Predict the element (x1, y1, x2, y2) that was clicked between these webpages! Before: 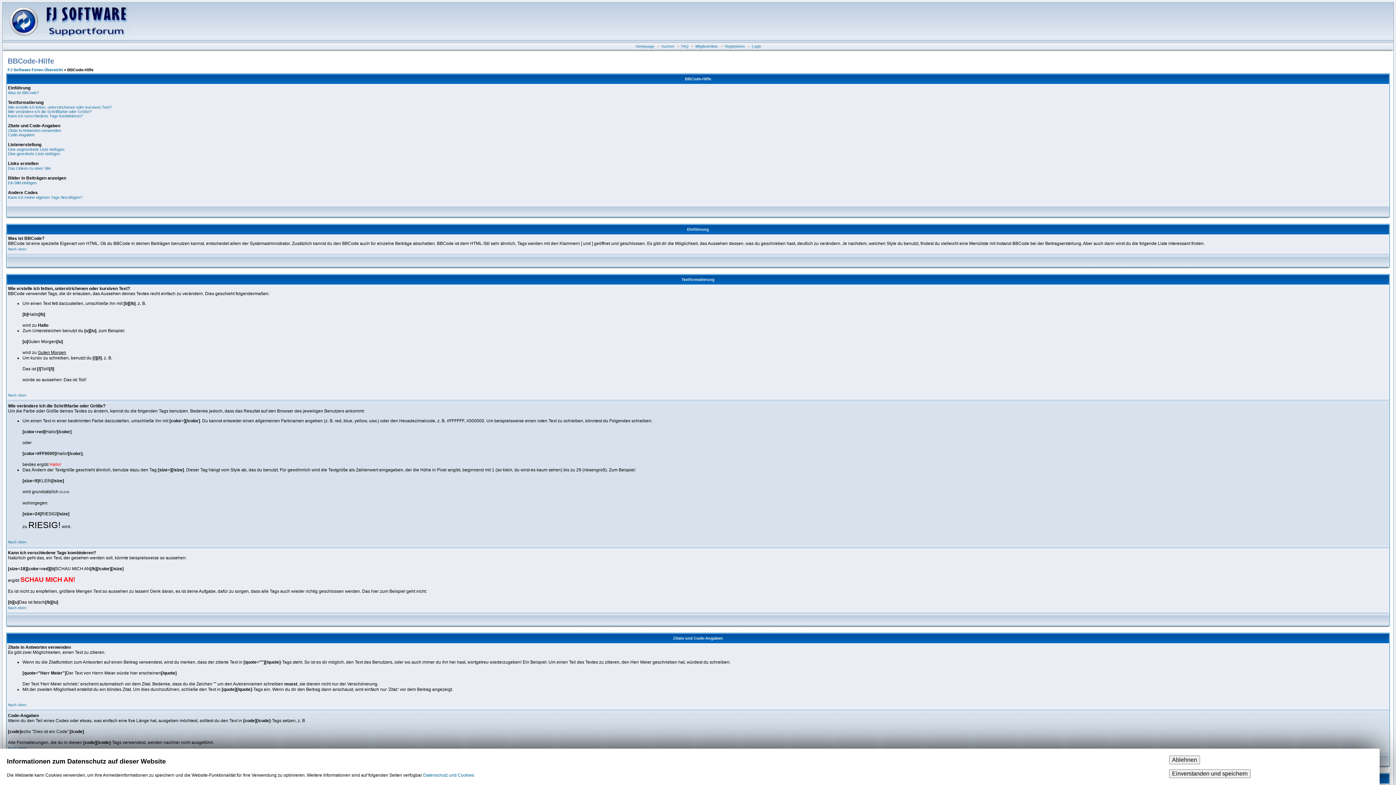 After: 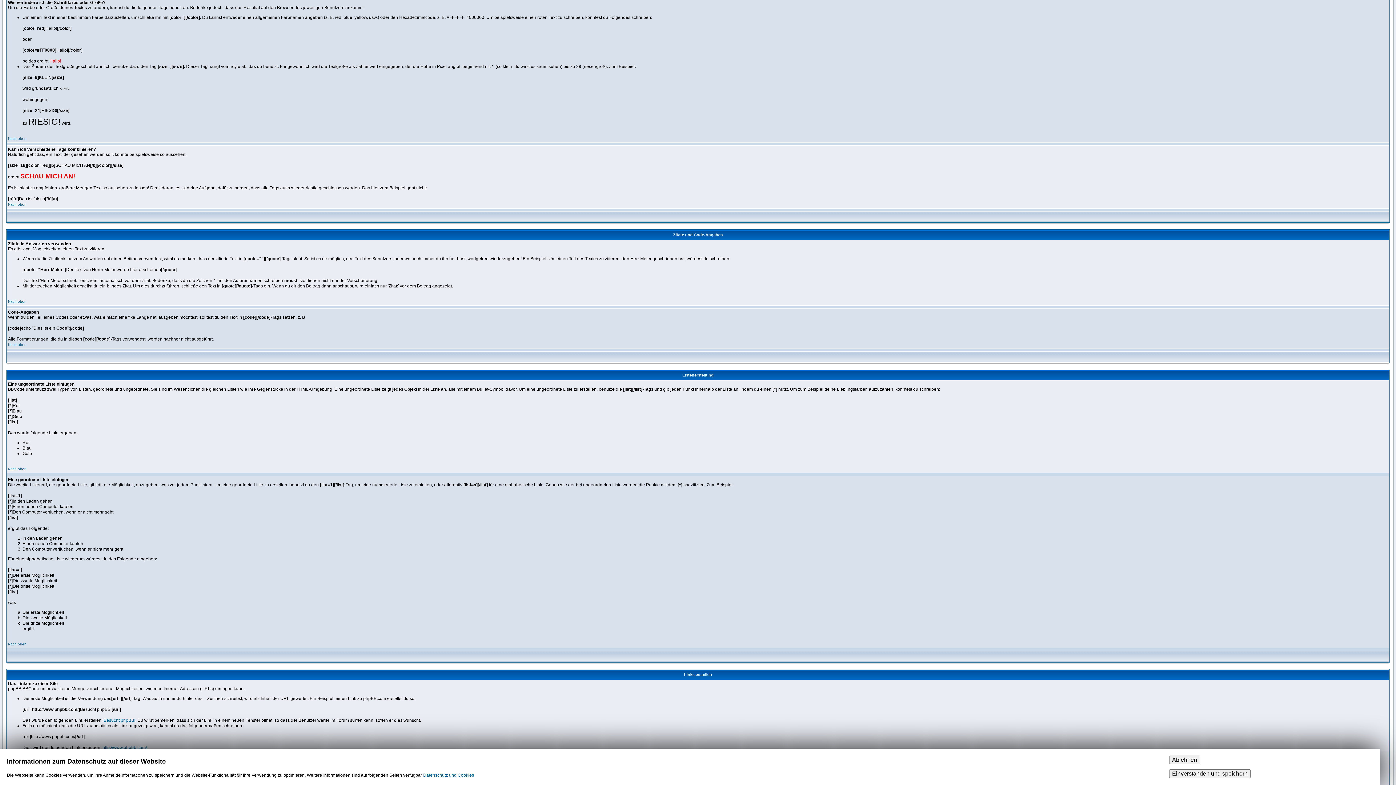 Action: bbox: (8, 109, 91, 113) label: Wie verändere ich die Schriftfarbe oder Größe?